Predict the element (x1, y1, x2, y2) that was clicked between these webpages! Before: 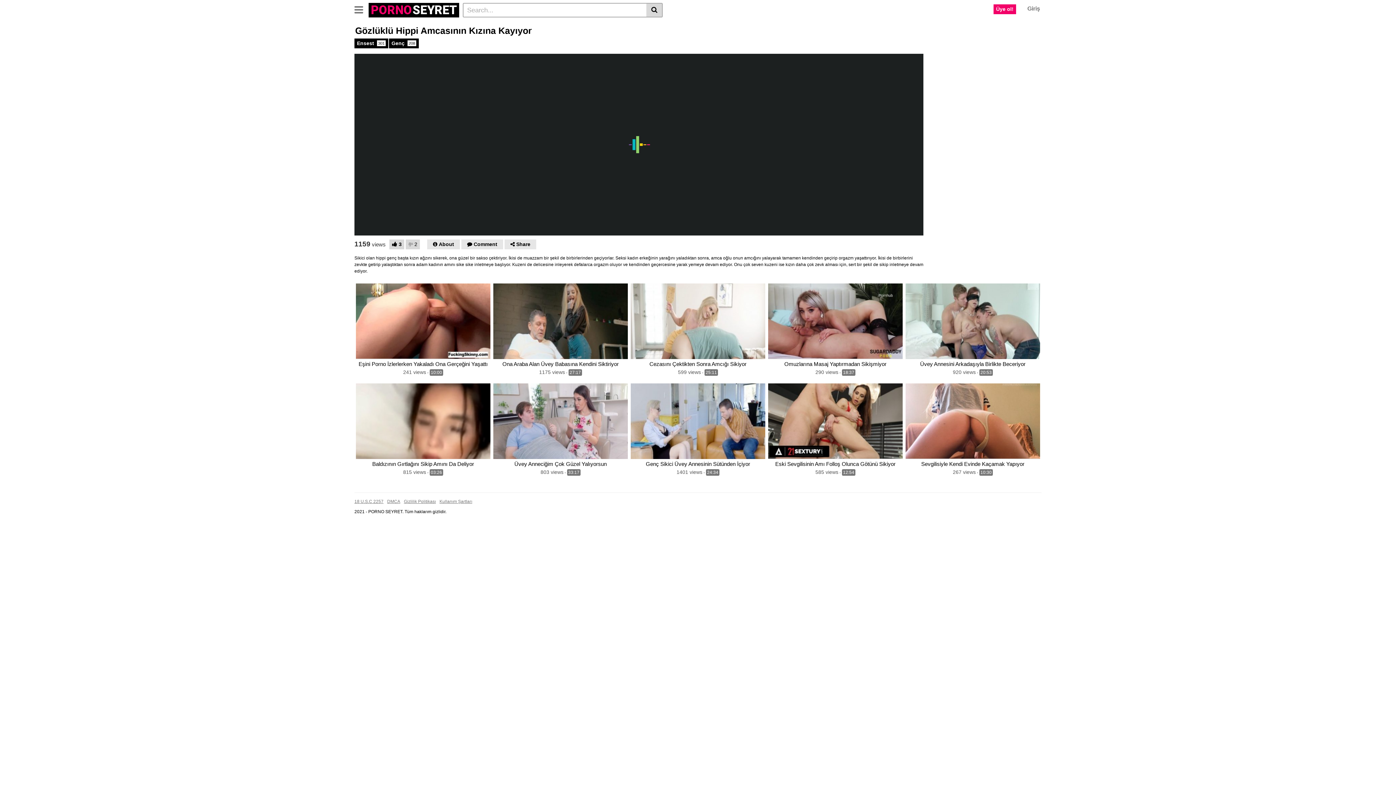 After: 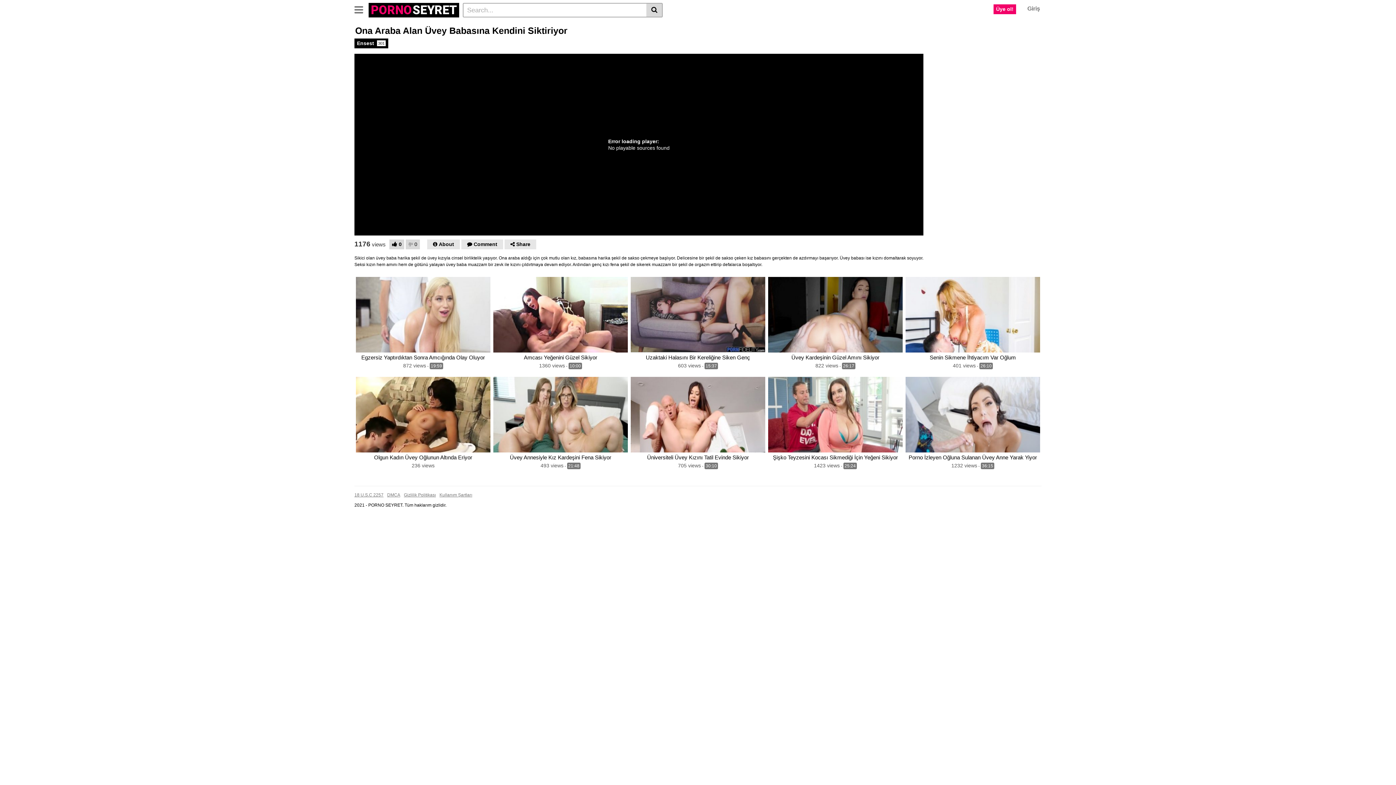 Action: bbox: (493, 283, 628, 359)